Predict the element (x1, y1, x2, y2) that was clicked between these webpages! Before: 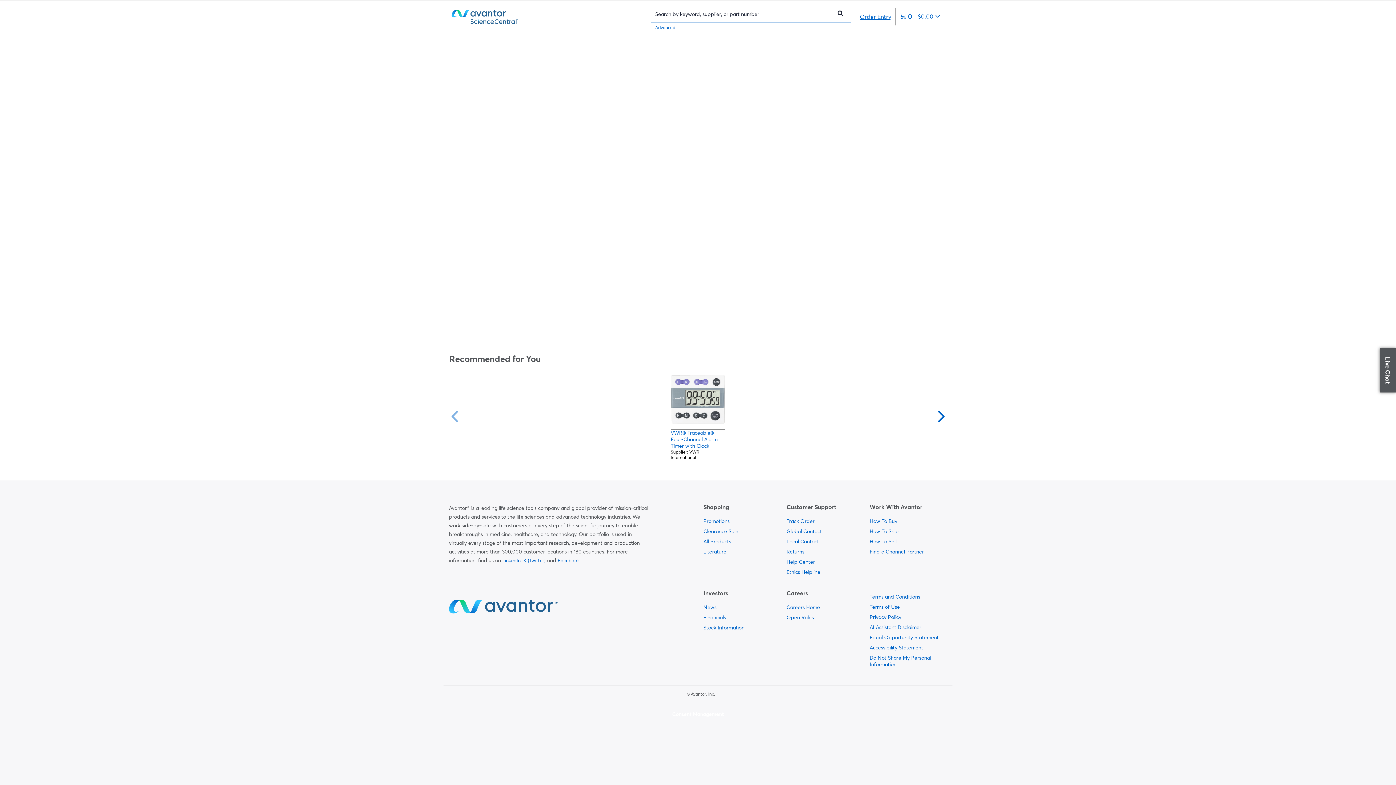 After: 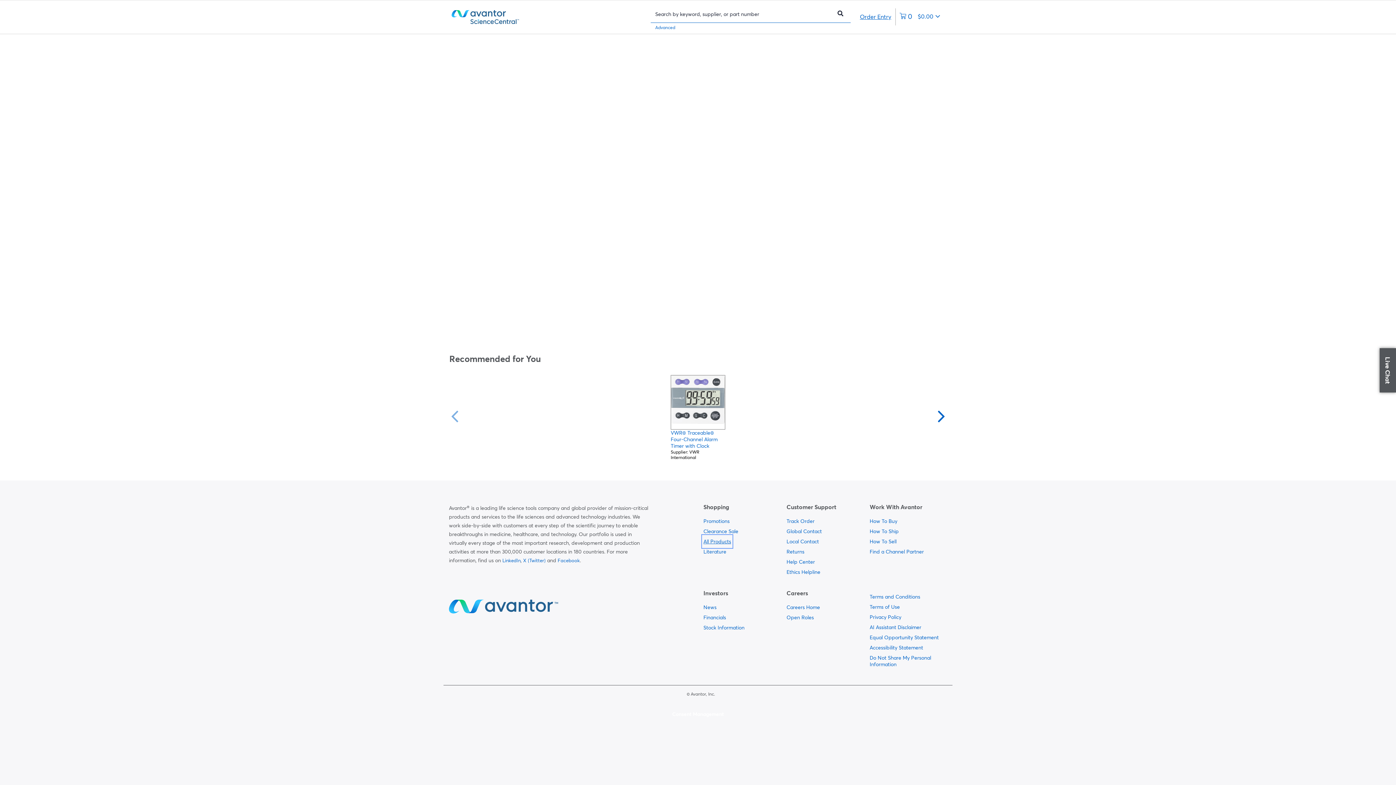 Action: bbox: (703, 536, 731, 546) label:  